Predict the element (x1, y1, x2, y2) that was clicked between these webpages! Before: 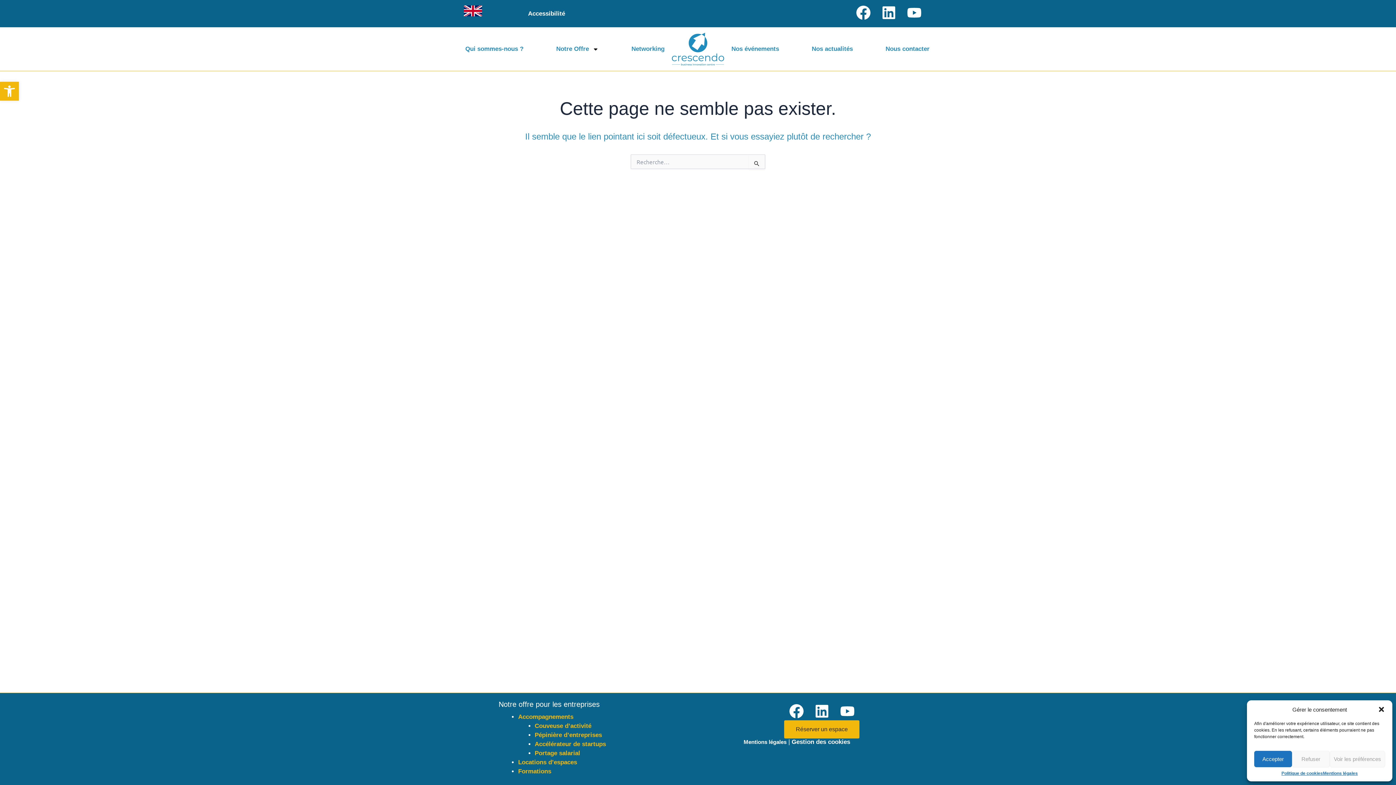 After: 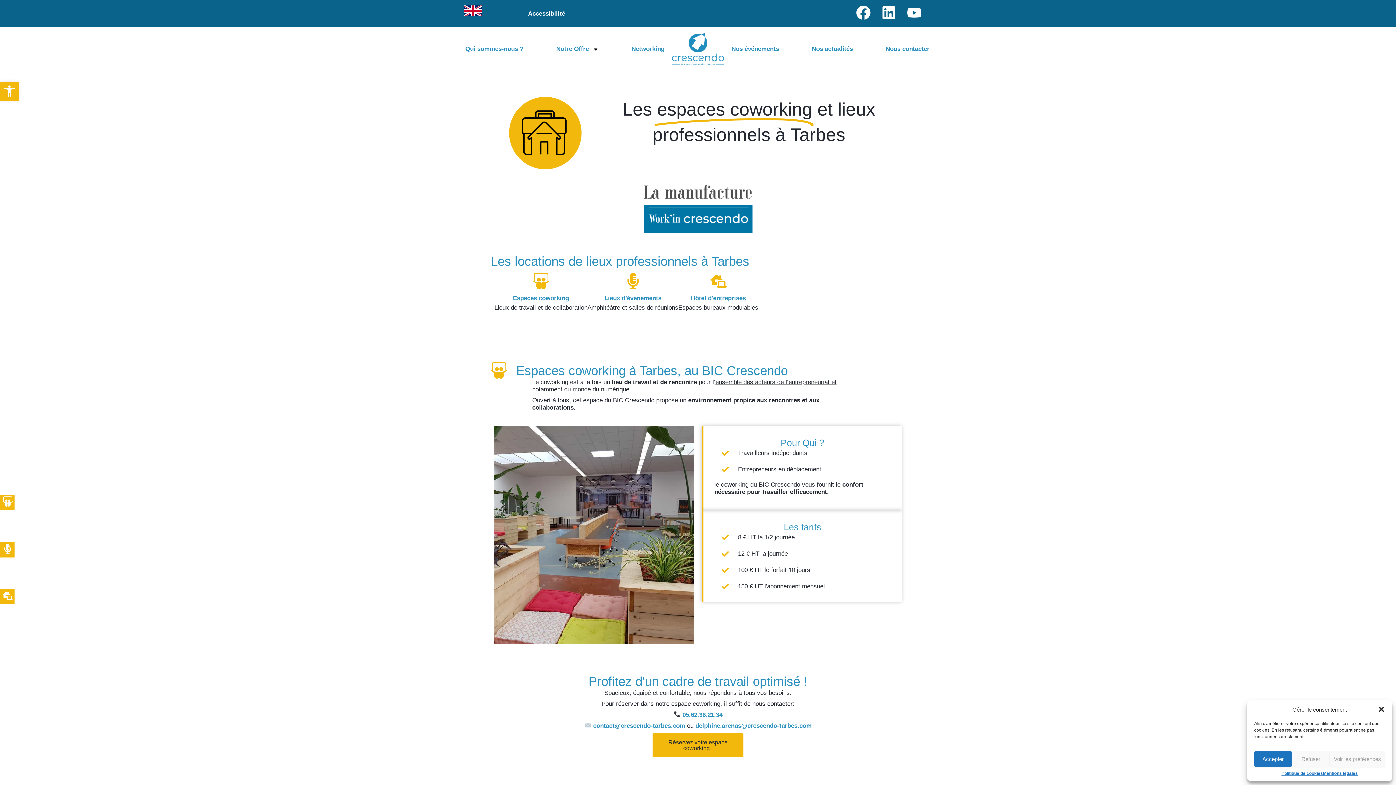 Action: bbox: (518, 759, 577, 766) label: Locations d’espaces